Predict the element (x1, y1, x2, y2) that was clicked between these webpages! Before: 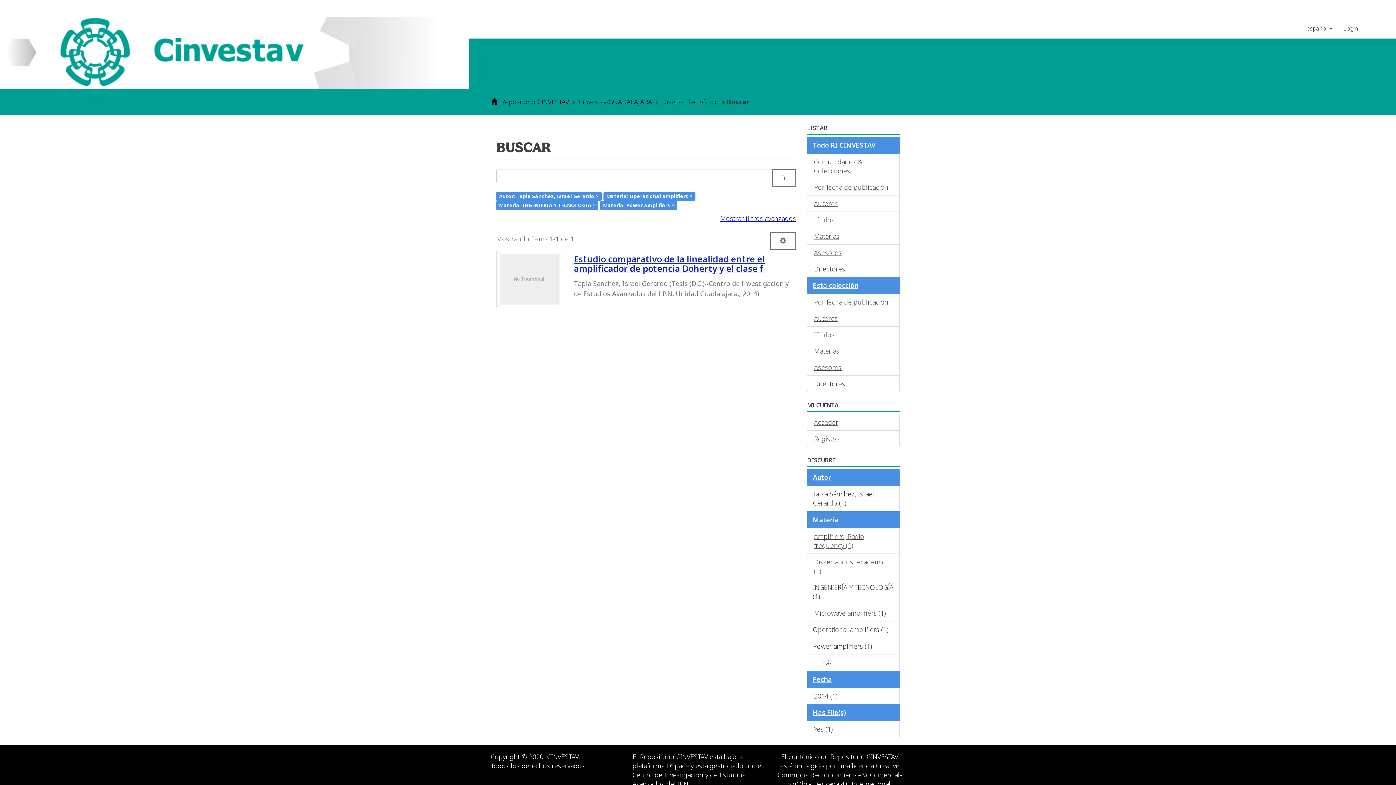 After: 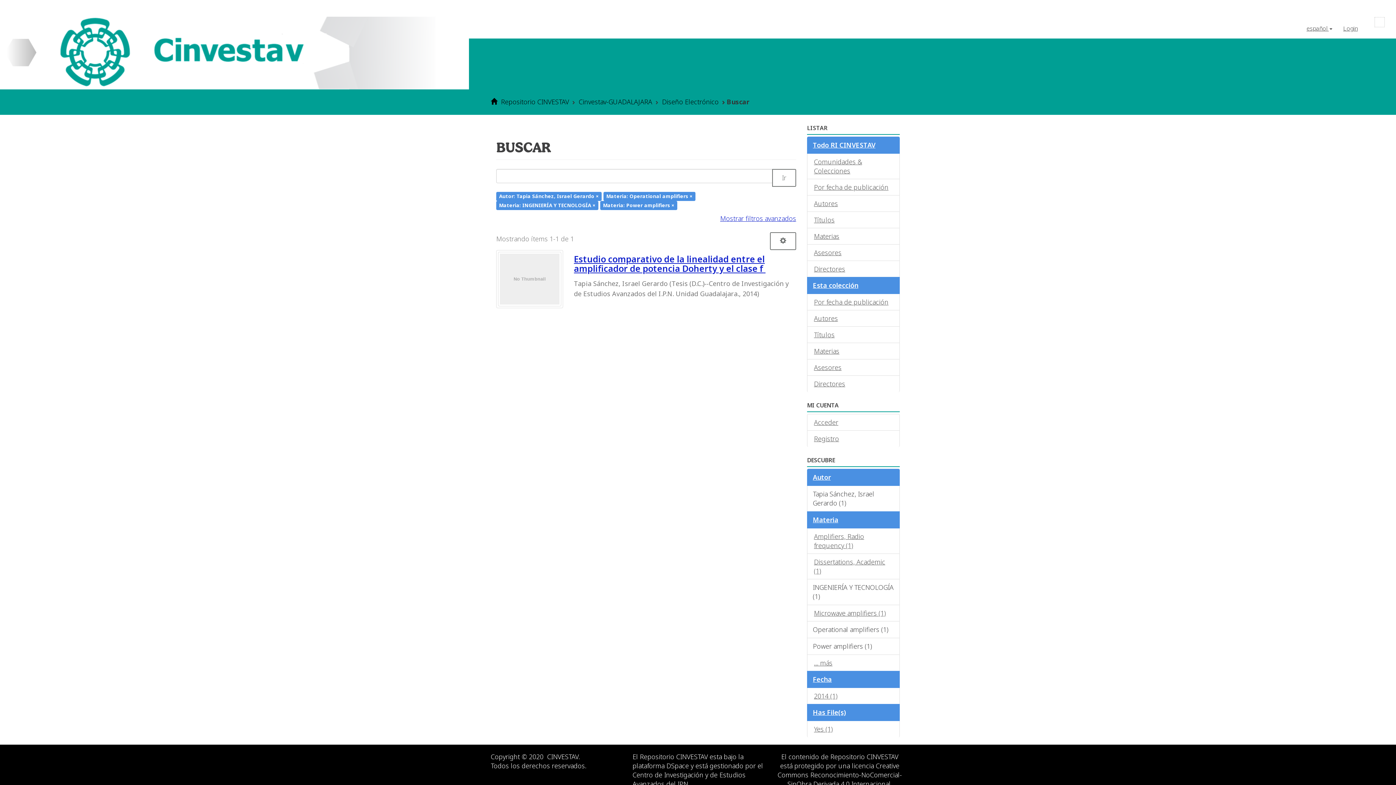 Action: bbox: (1374, 16, 1385, 27)